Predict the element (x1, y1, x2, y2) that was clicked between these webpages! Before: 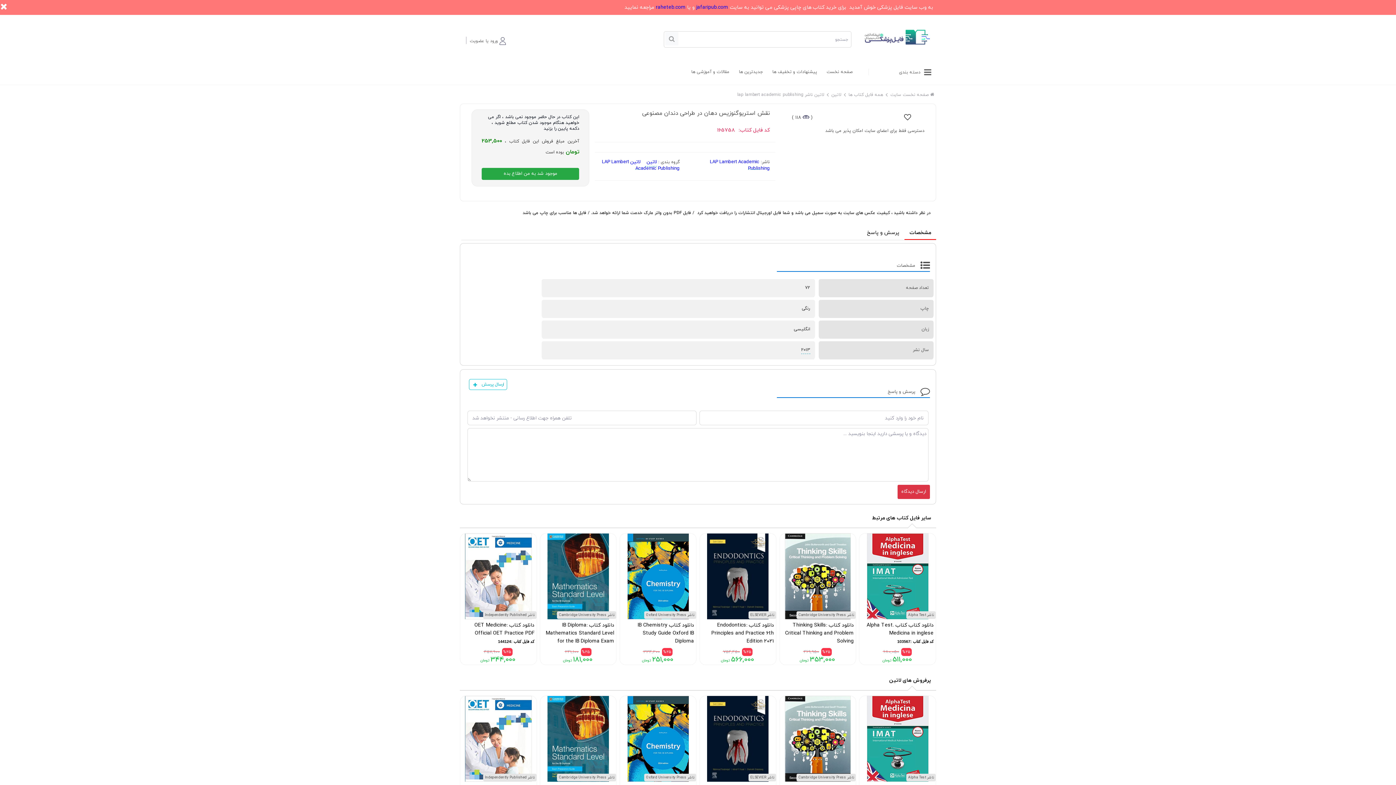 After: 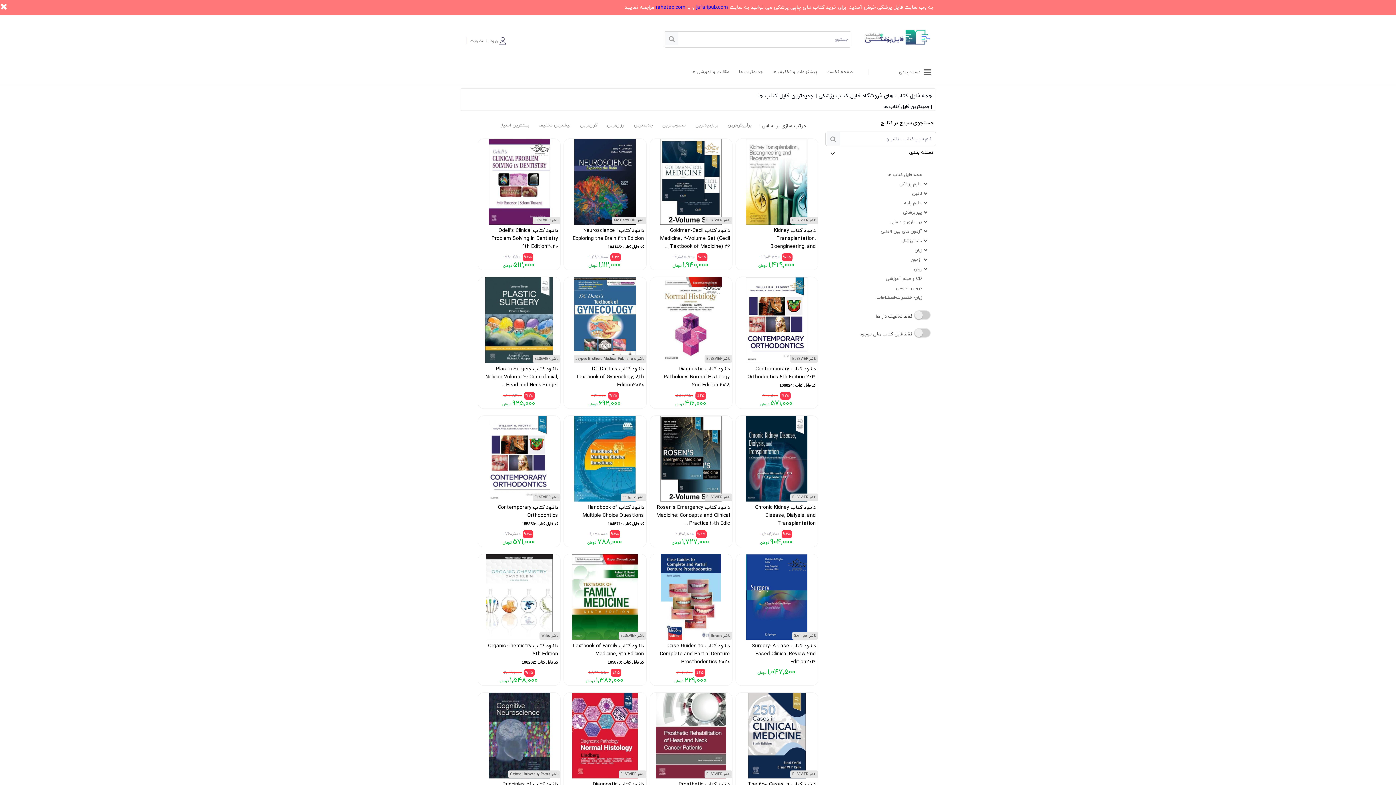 Action: bbox: (739, 63, 763, 78) label: جدیدترین ها